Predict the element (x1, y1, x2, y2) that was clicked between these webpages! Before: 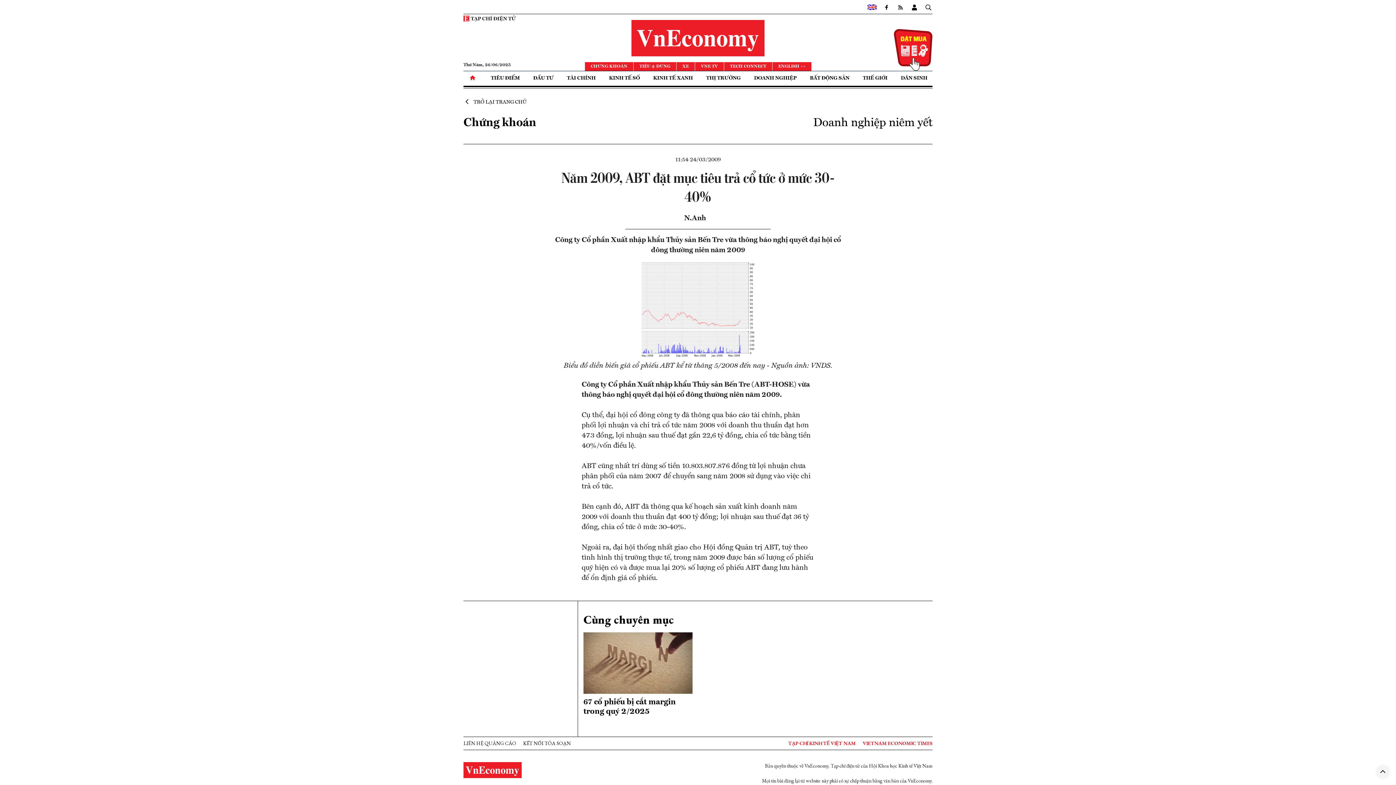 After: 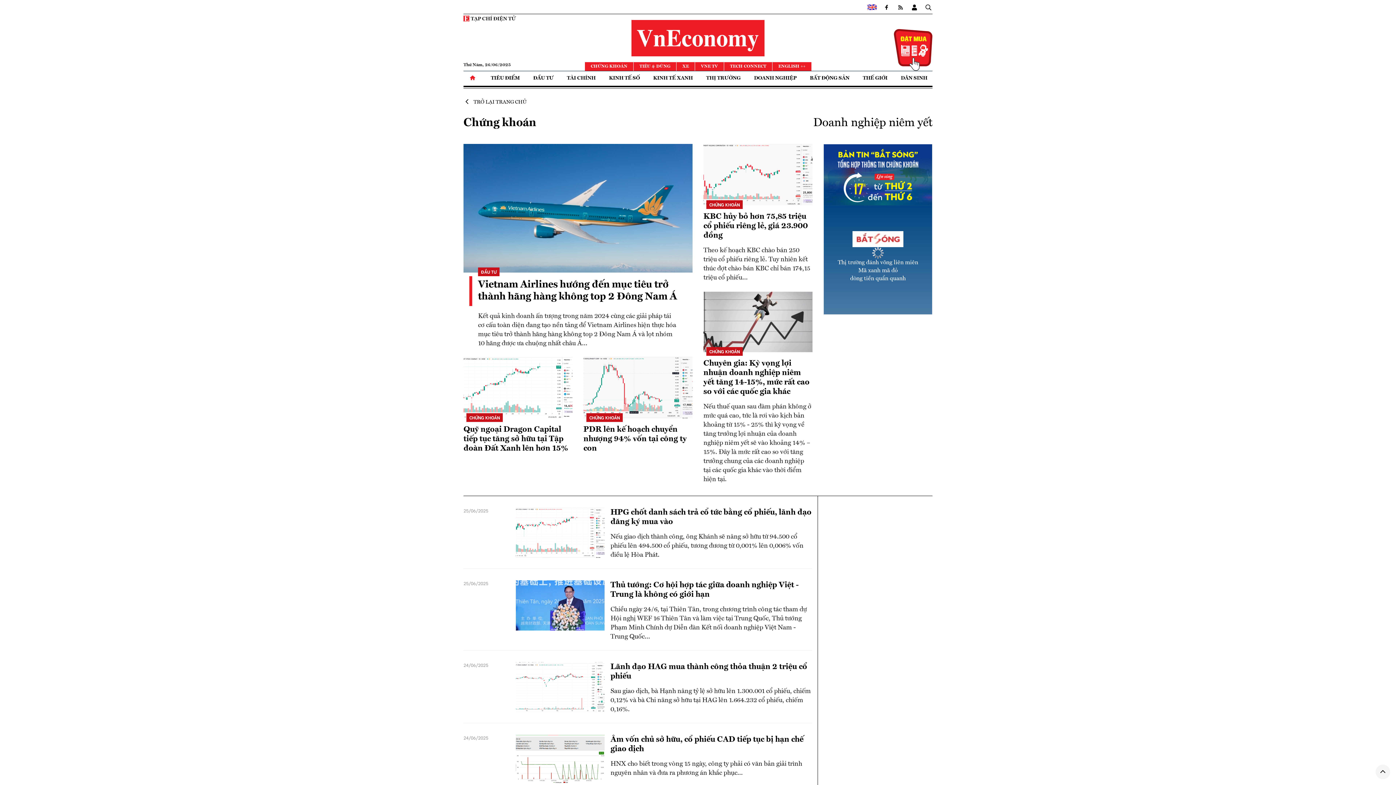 Action: label: Doanh nghiệp niêm yết bbox: (813, 117, 932, 129)